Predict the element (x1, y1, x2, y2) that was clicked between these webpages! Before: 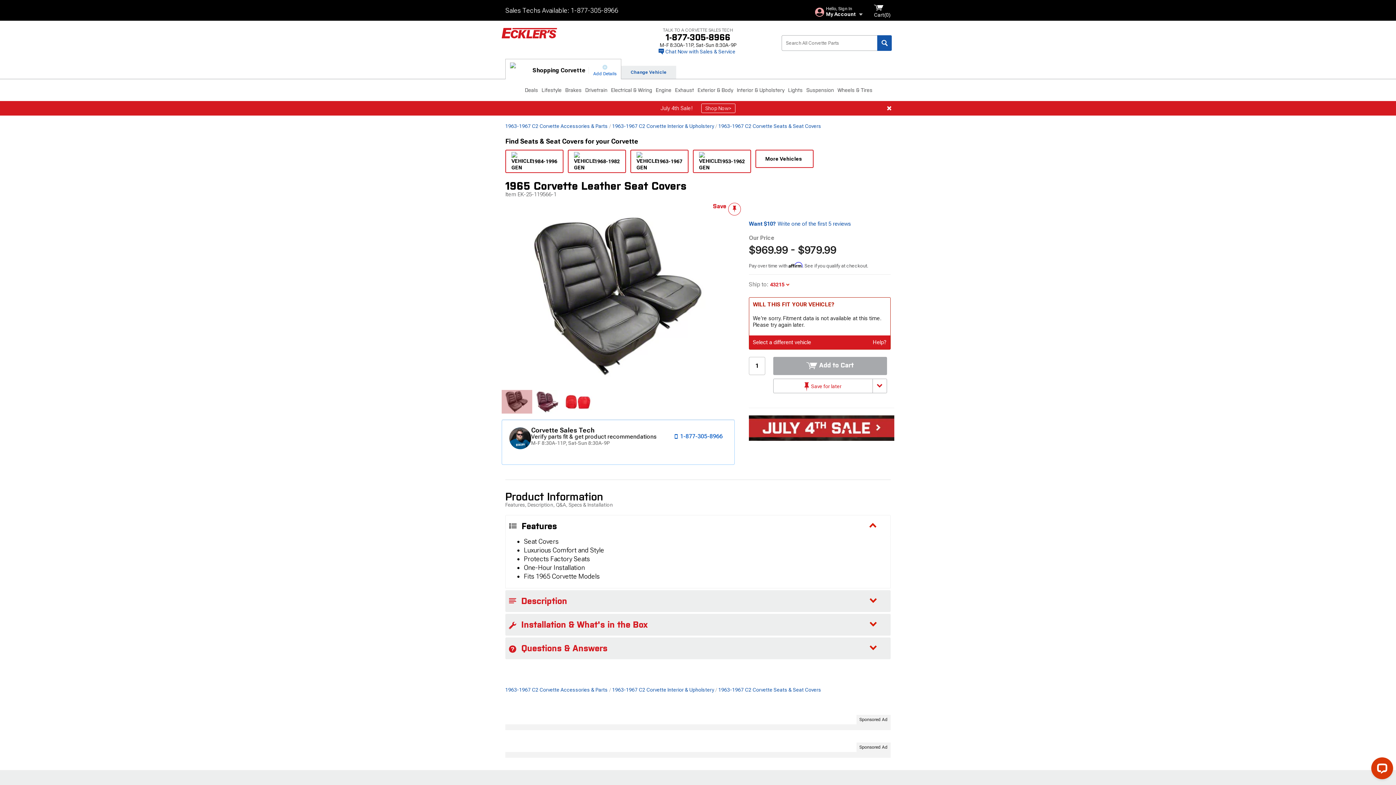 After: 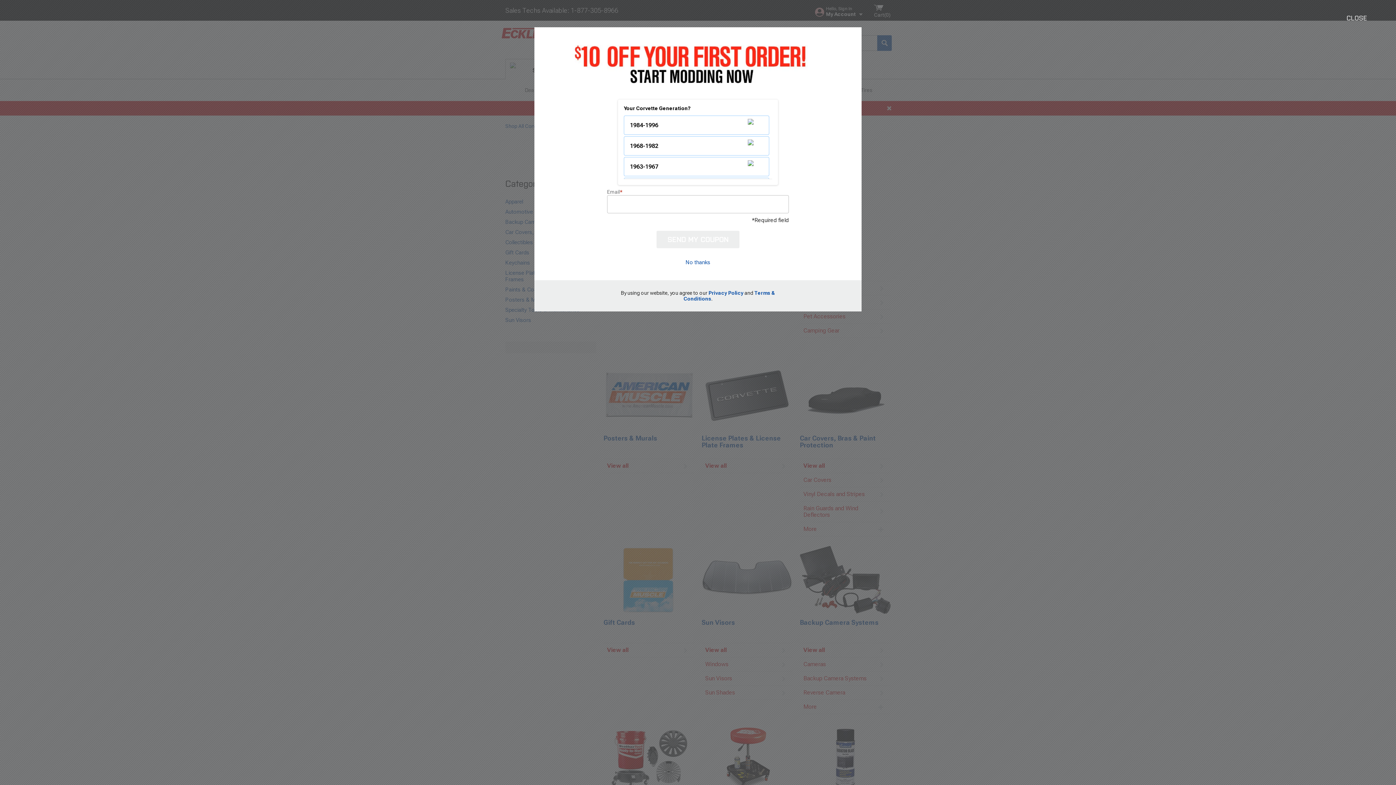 Action: label: Lifestyle bbox: (540, 79, 563, 101)